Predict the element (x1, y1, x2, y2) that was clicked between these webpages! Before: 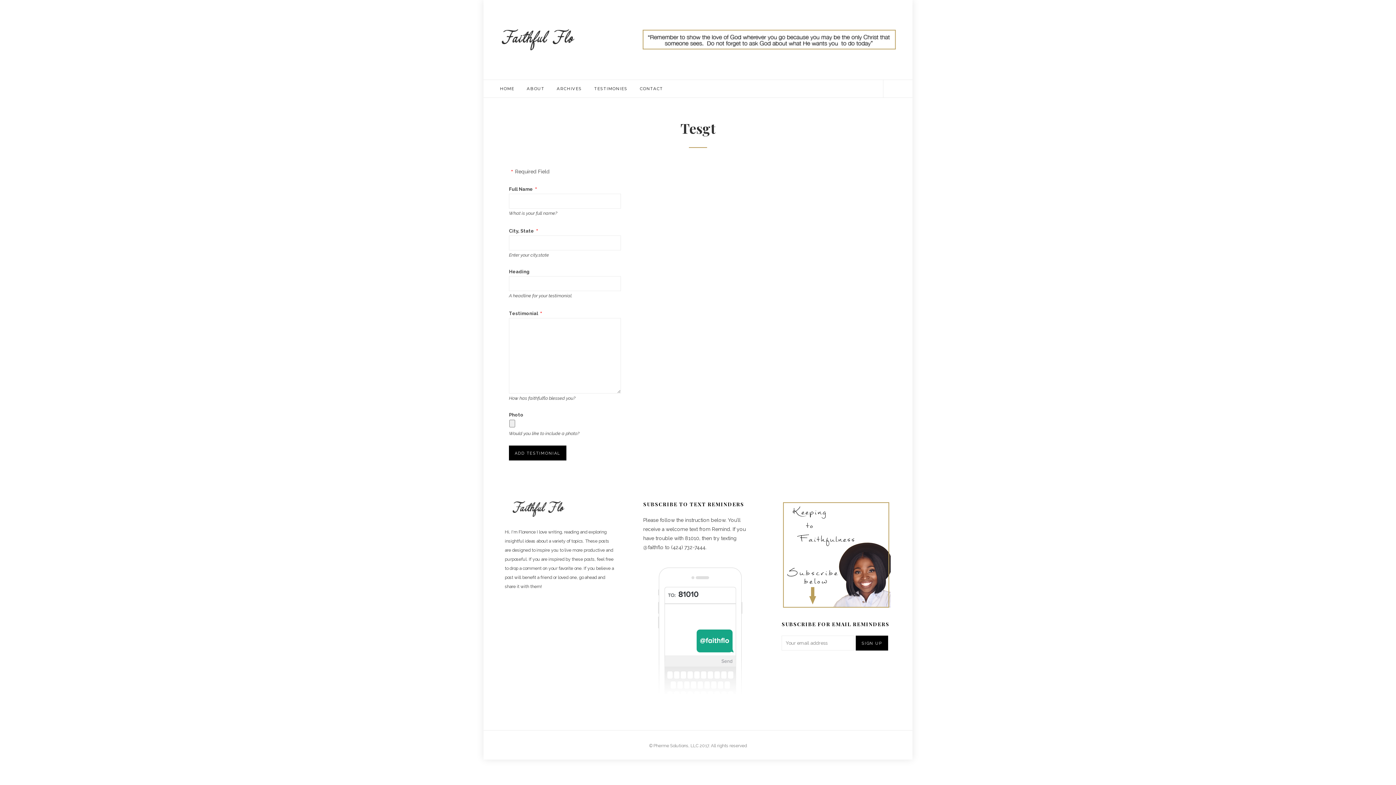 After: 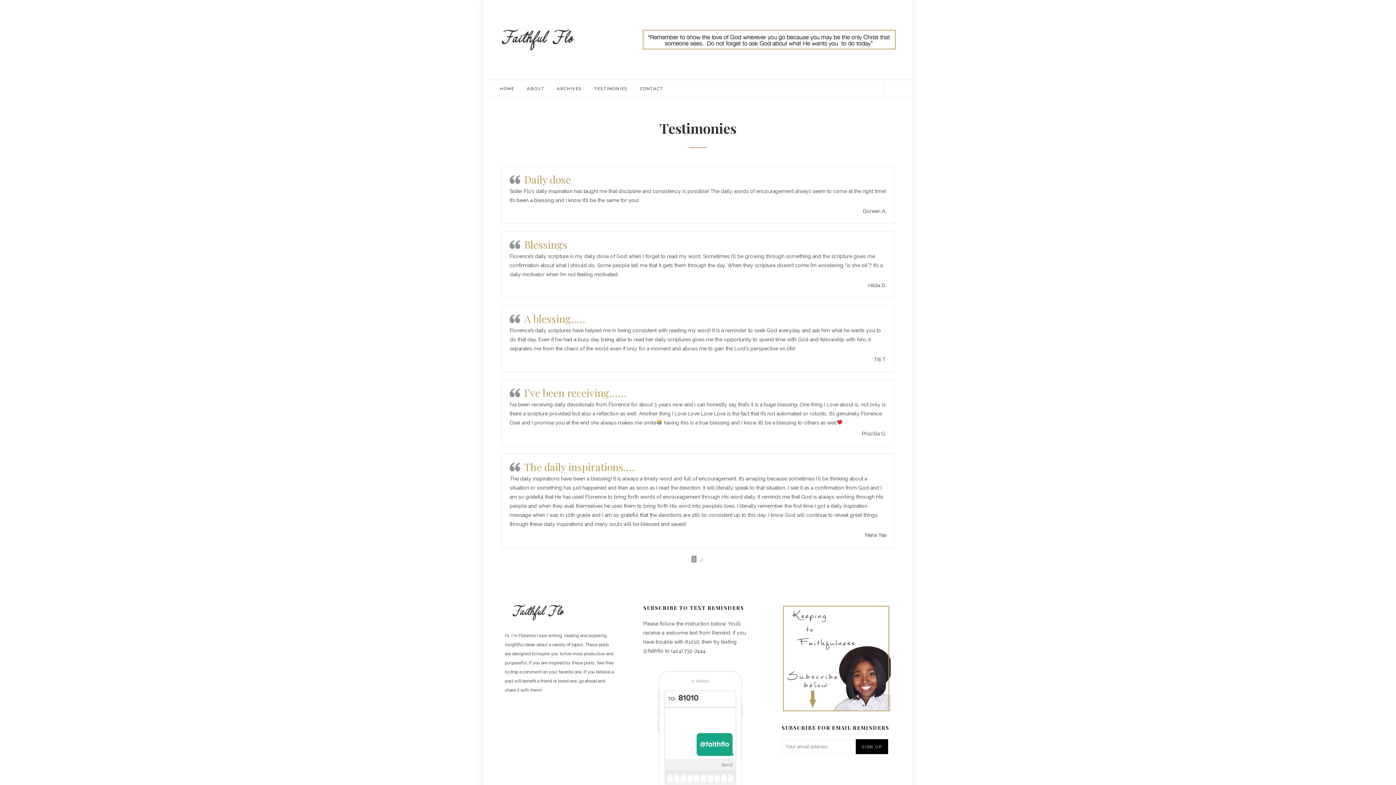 Action: label: TESTIMONIES bbox: (590, 79, 631, 97)